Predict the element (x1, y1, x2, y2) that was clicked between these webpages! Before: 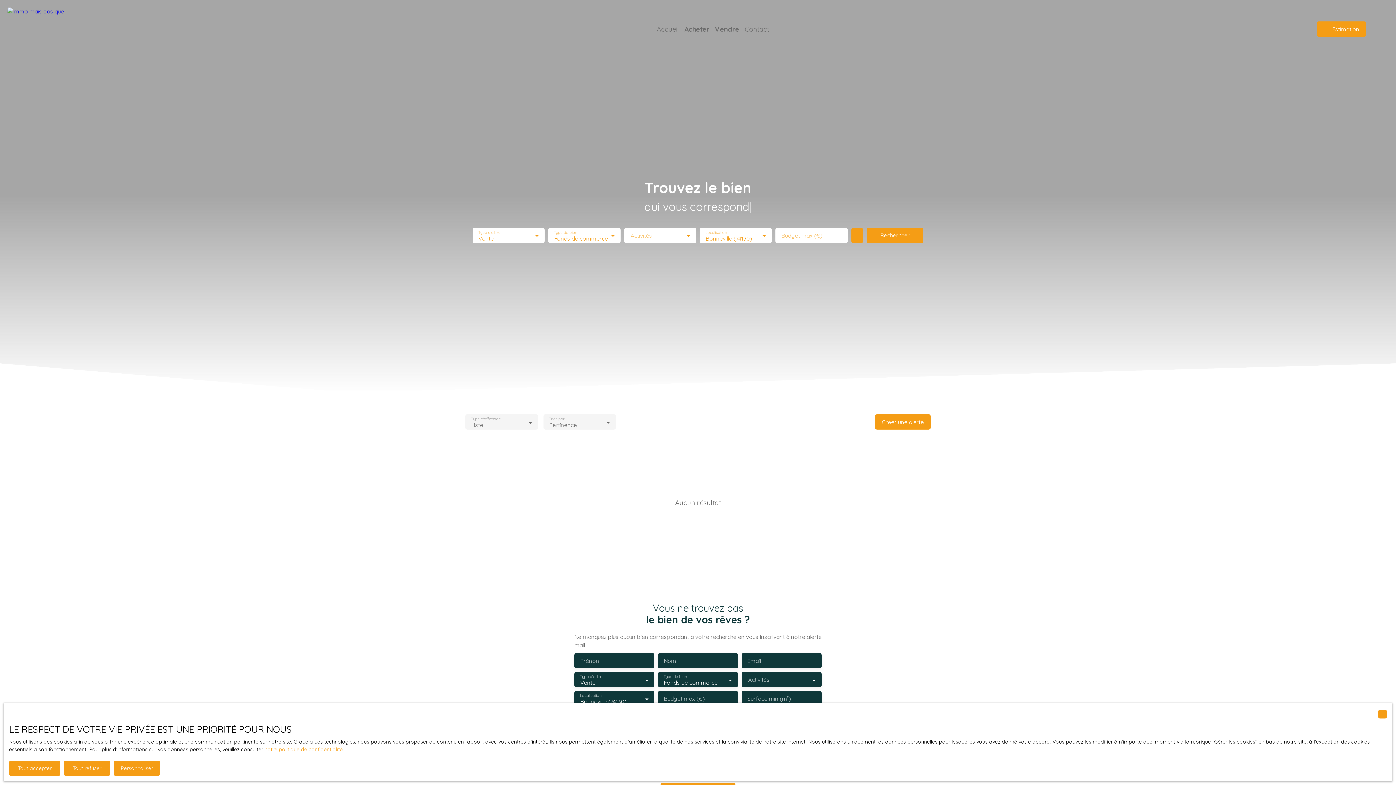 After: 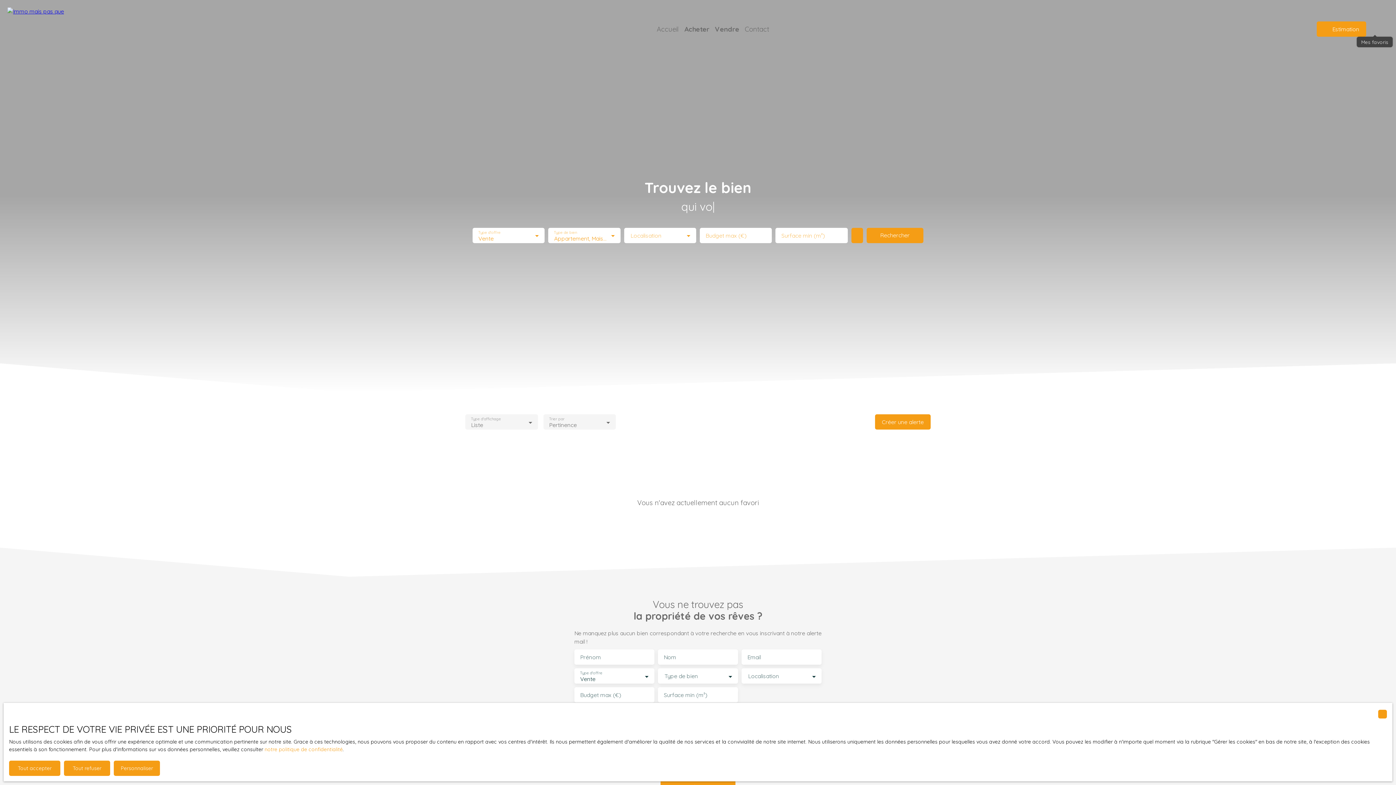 Action: bbox: (1372, 26, 1377, 32)